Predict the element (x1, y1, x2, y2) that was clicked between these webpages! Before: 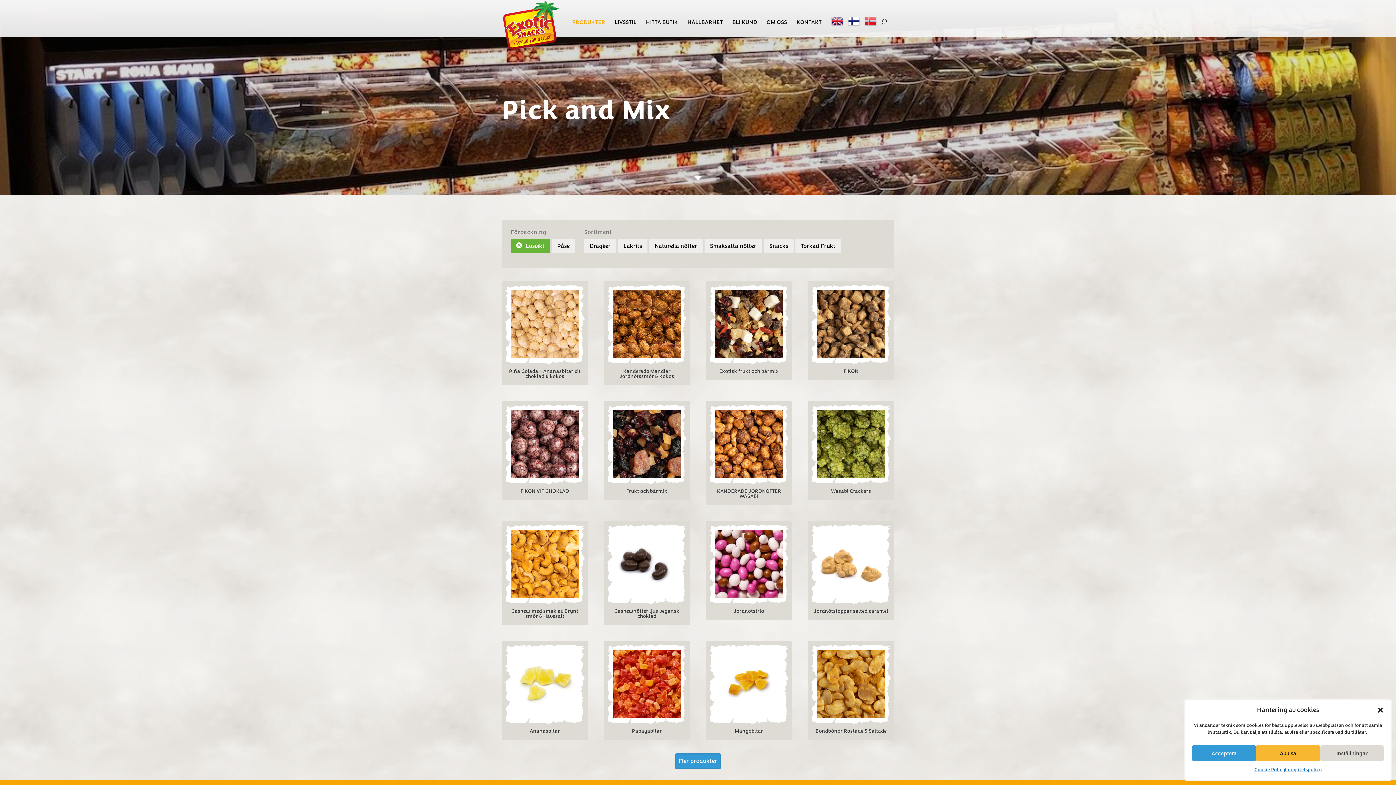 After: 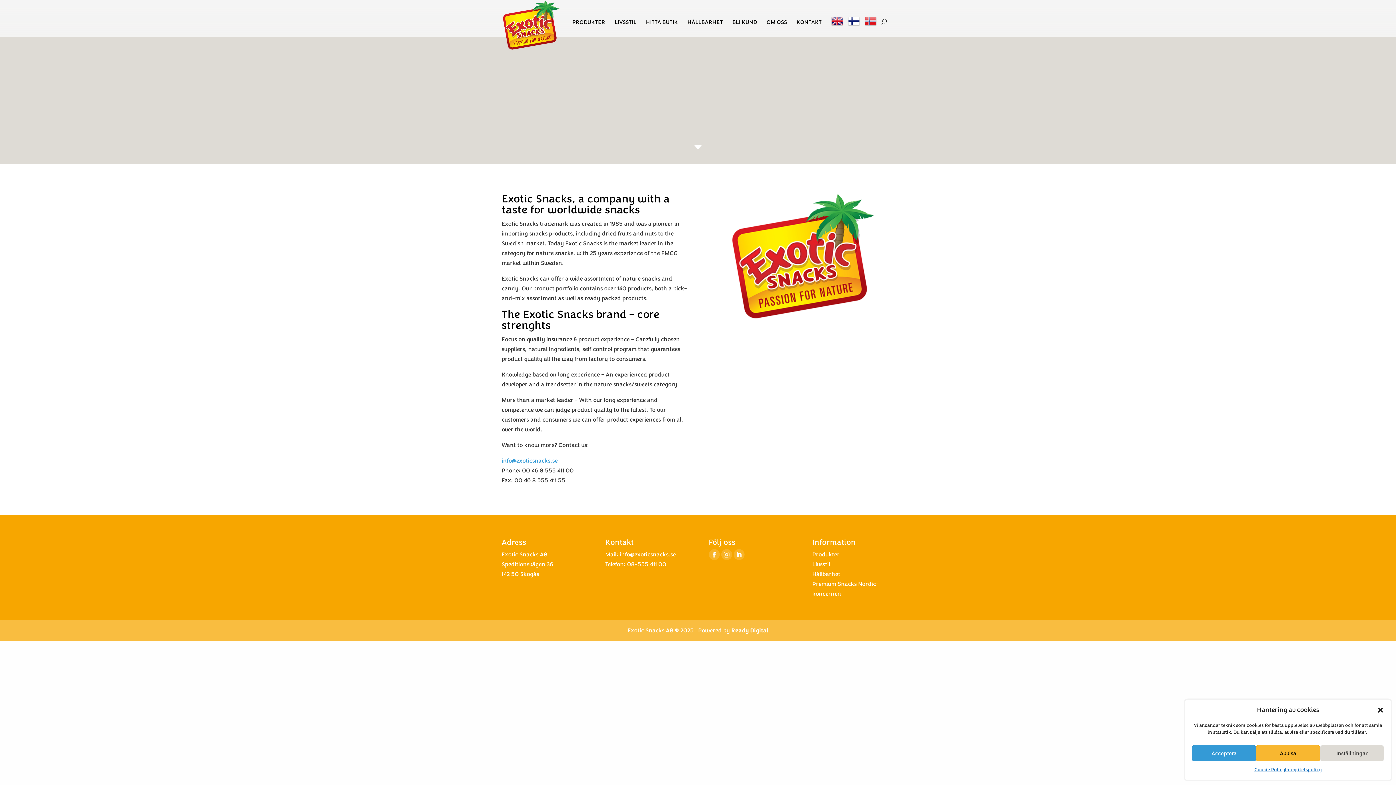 Action: bbox: (831, 12, 843, 37)